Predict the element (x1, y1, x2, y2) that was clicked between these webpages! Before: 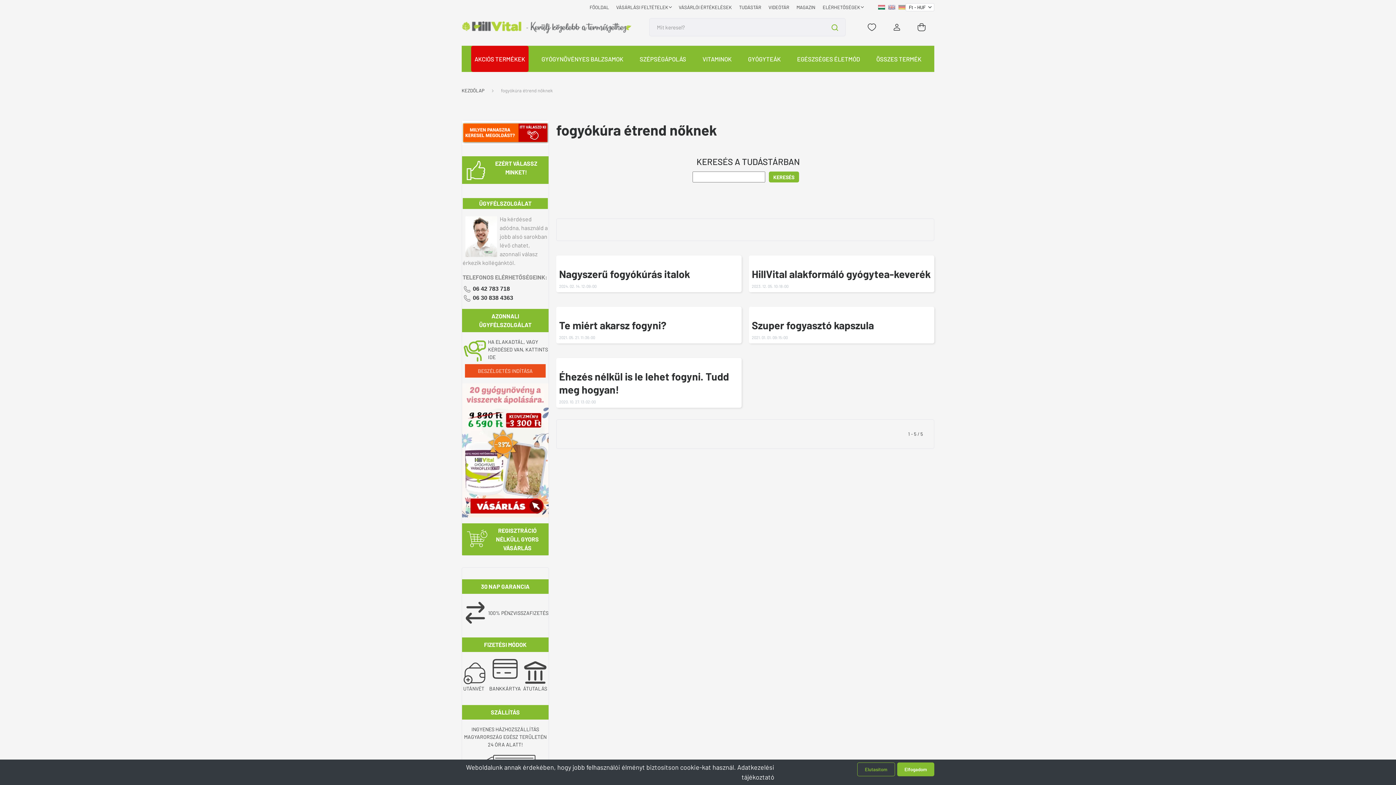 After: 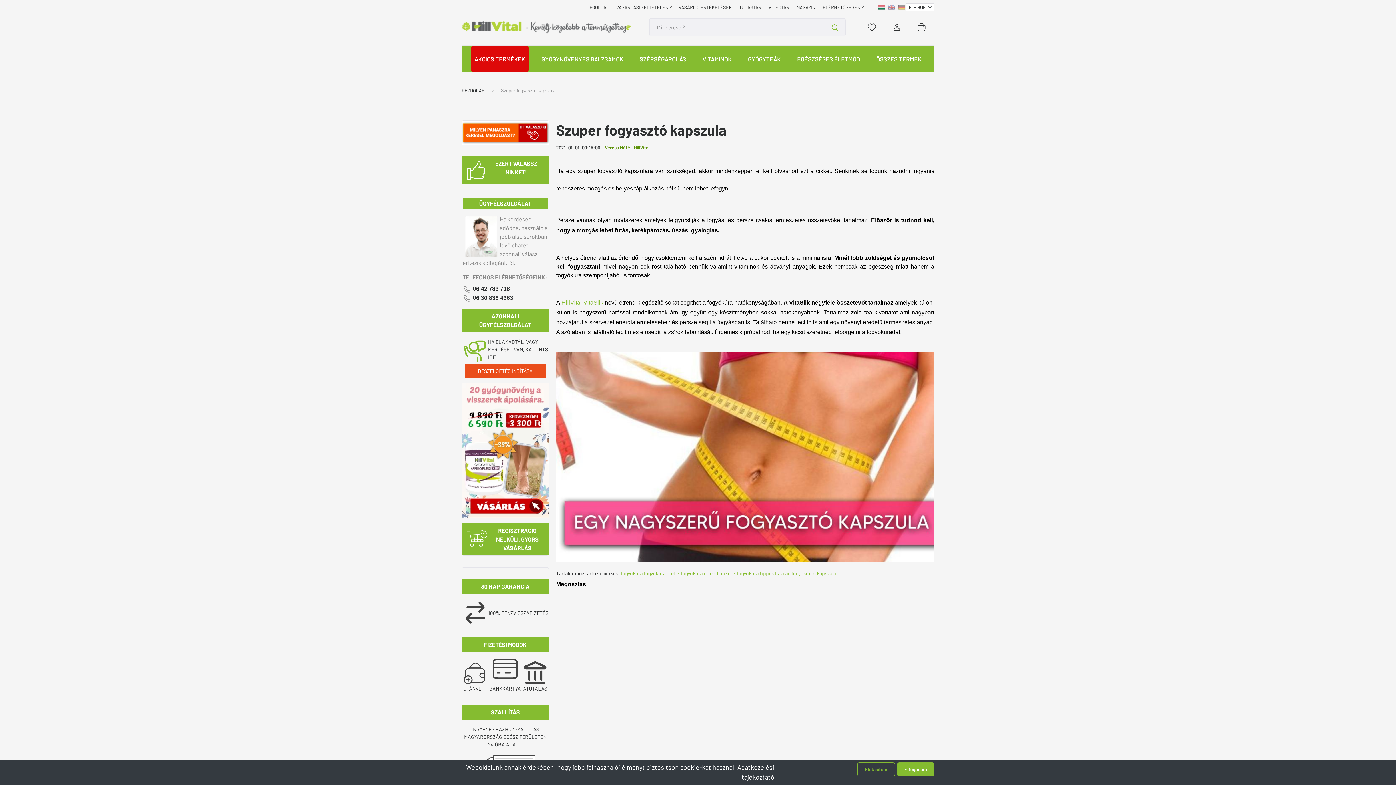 Action: label: Szuper fogyasztó kapszula bbox: (752, 318, 931, 332)